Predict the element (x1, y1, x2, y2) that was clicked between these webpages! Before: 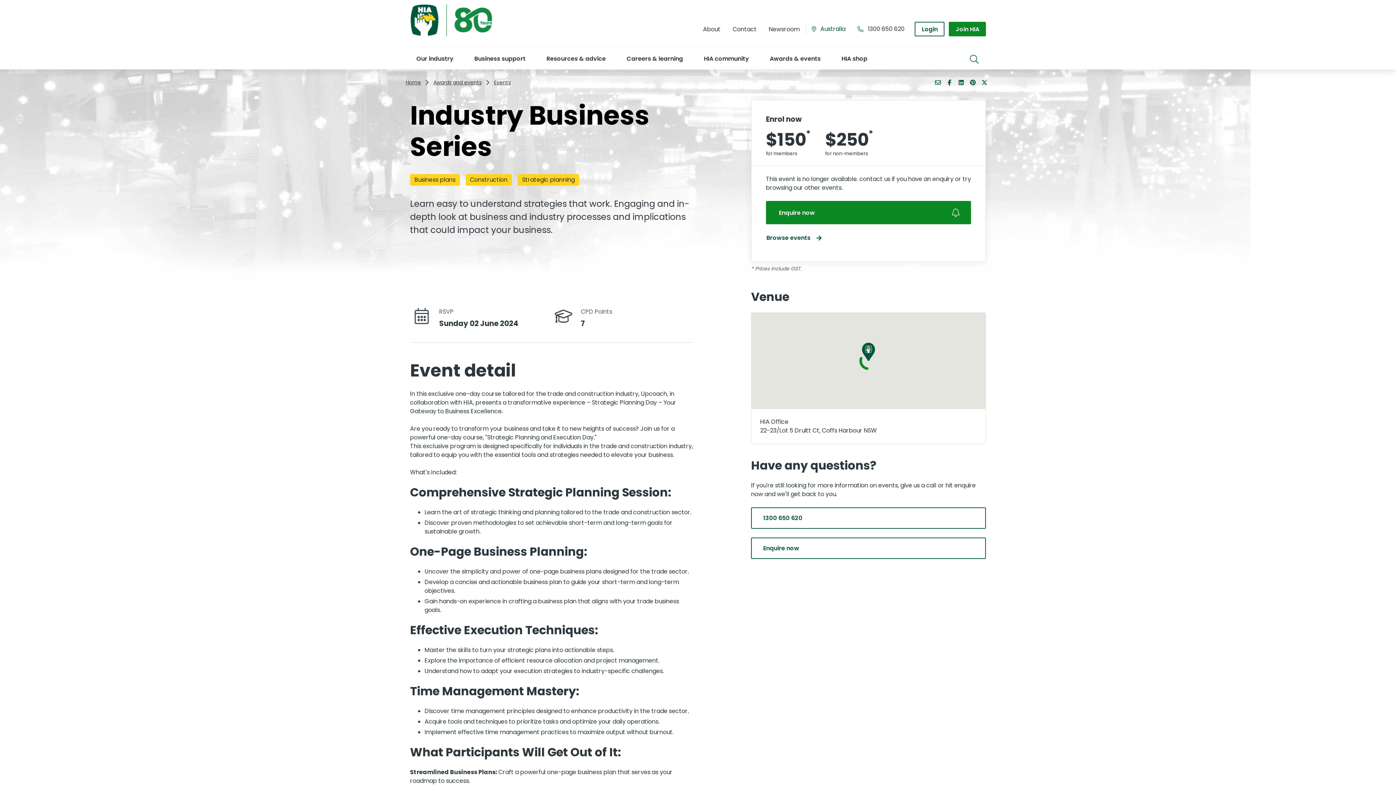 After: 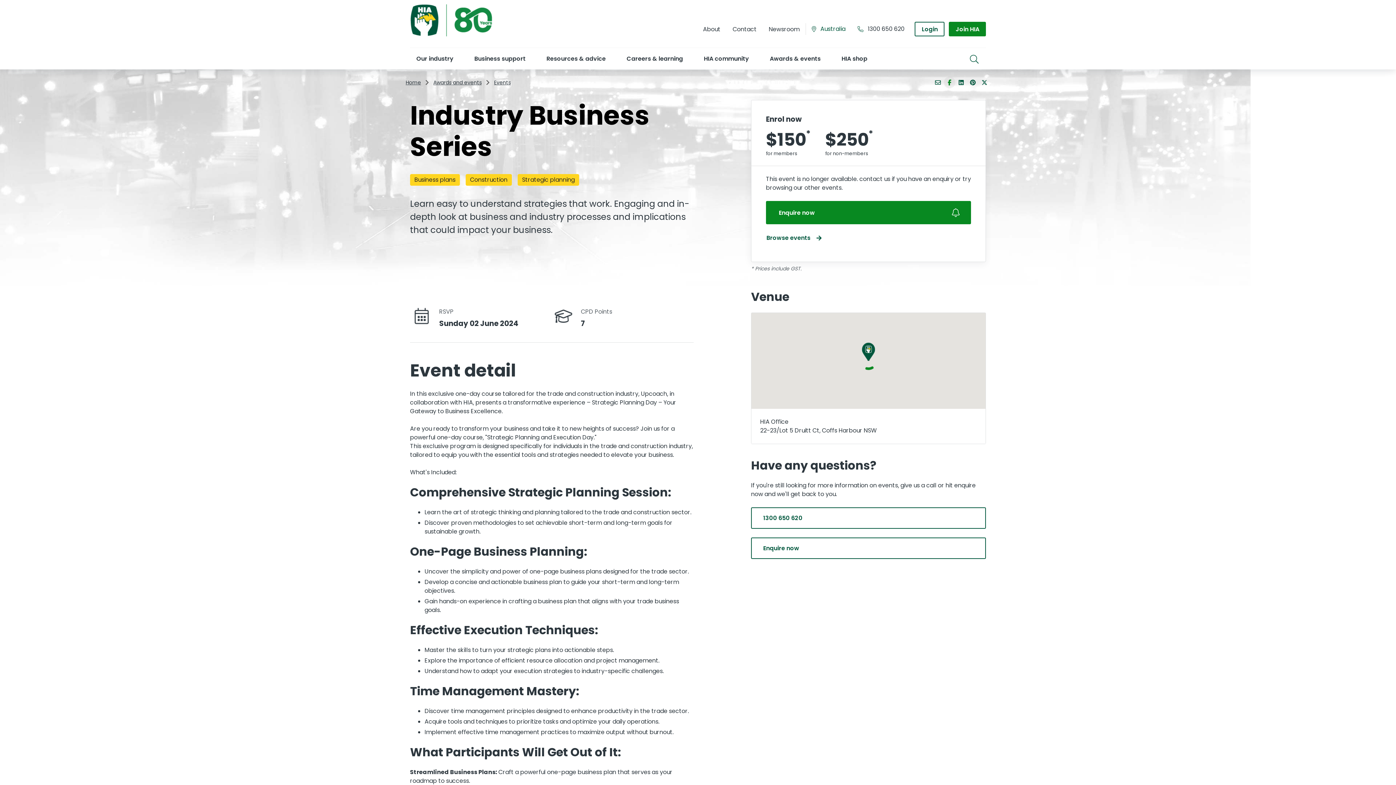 Action: bbox: (944, 76, 955, 88)